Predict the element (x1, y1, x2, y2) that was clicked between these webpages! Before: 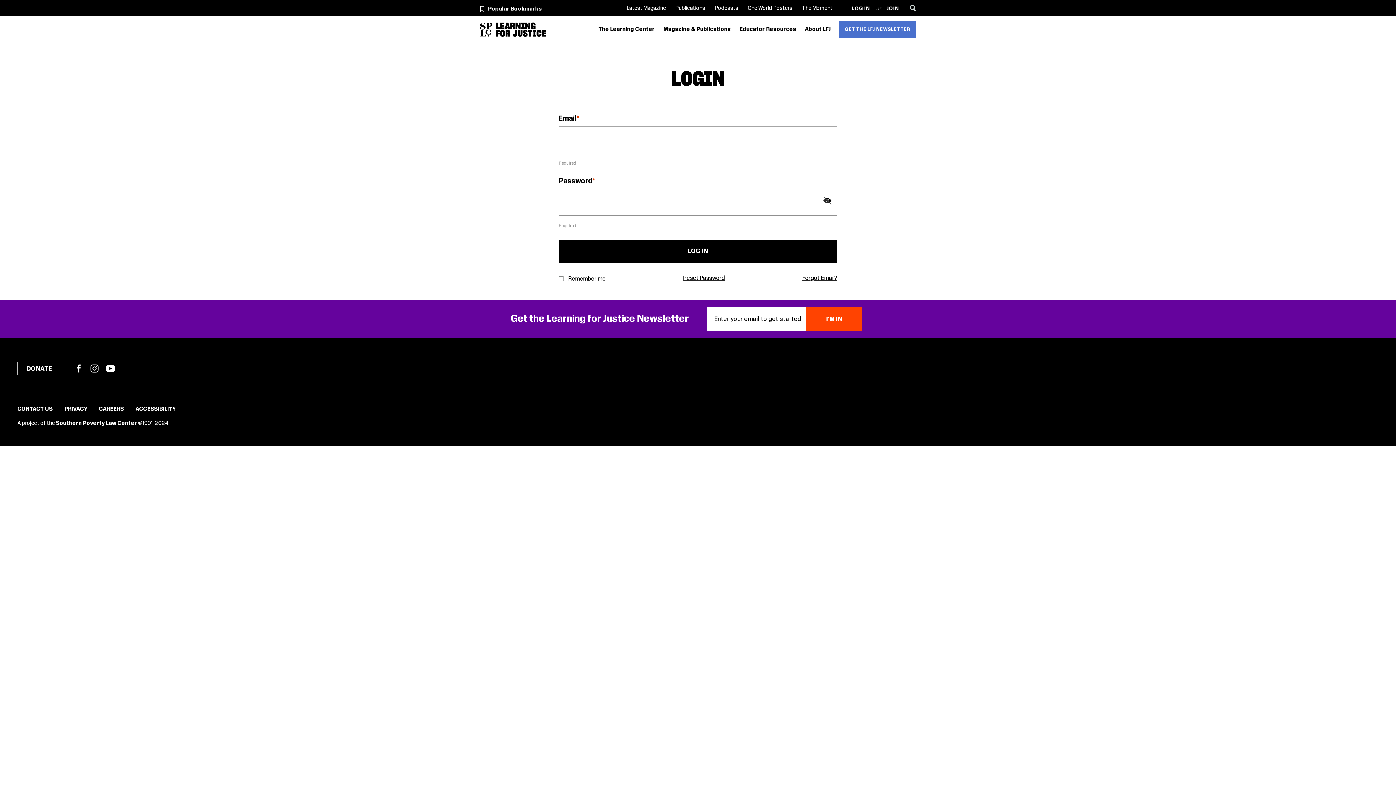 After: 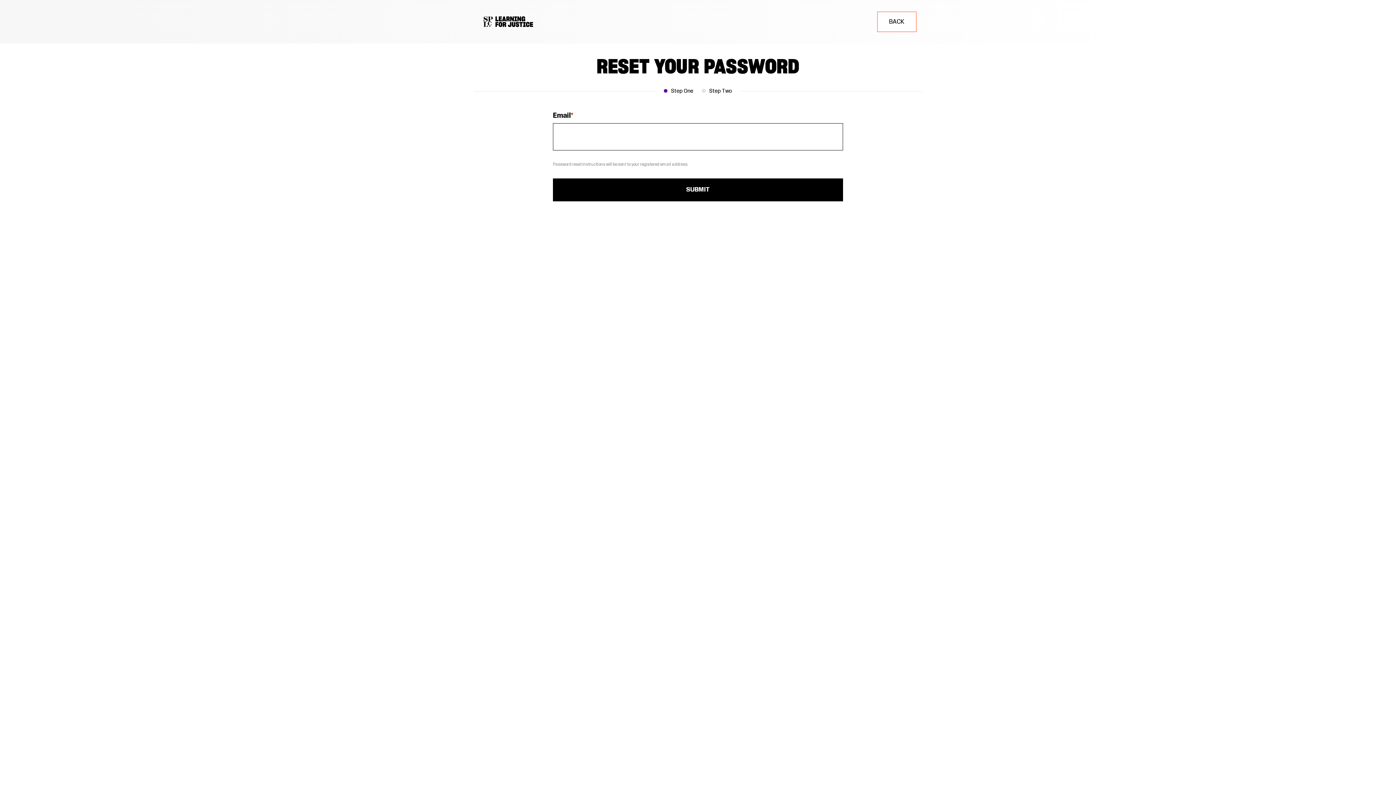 Action: bbox: (683, 275, 725, 281) label: Reset Password